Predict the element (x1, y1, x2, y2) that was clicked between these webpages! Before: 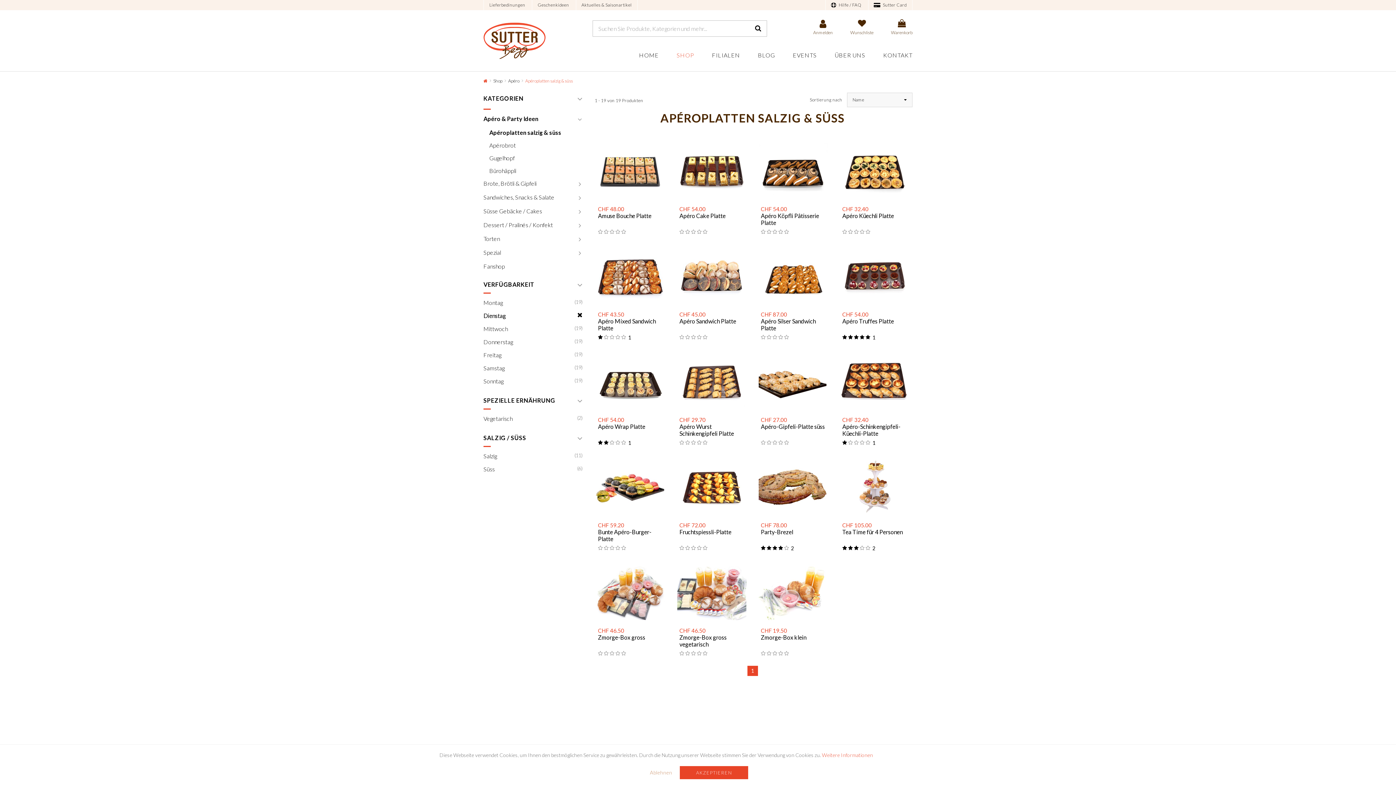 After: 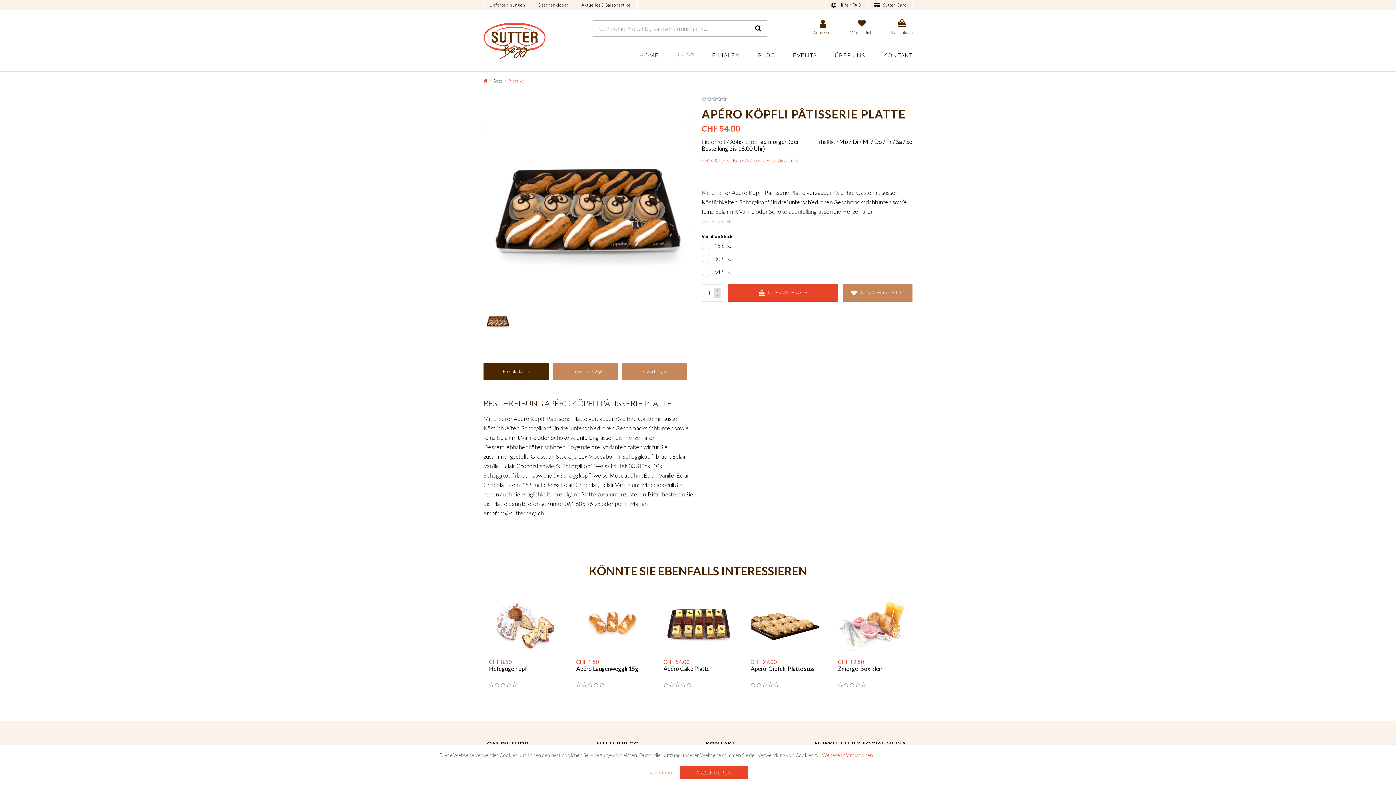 Action: bbox: (755, 137, 831, 238) label: CHF 54.00
Apéro Köpfli Pâtisserie Platte